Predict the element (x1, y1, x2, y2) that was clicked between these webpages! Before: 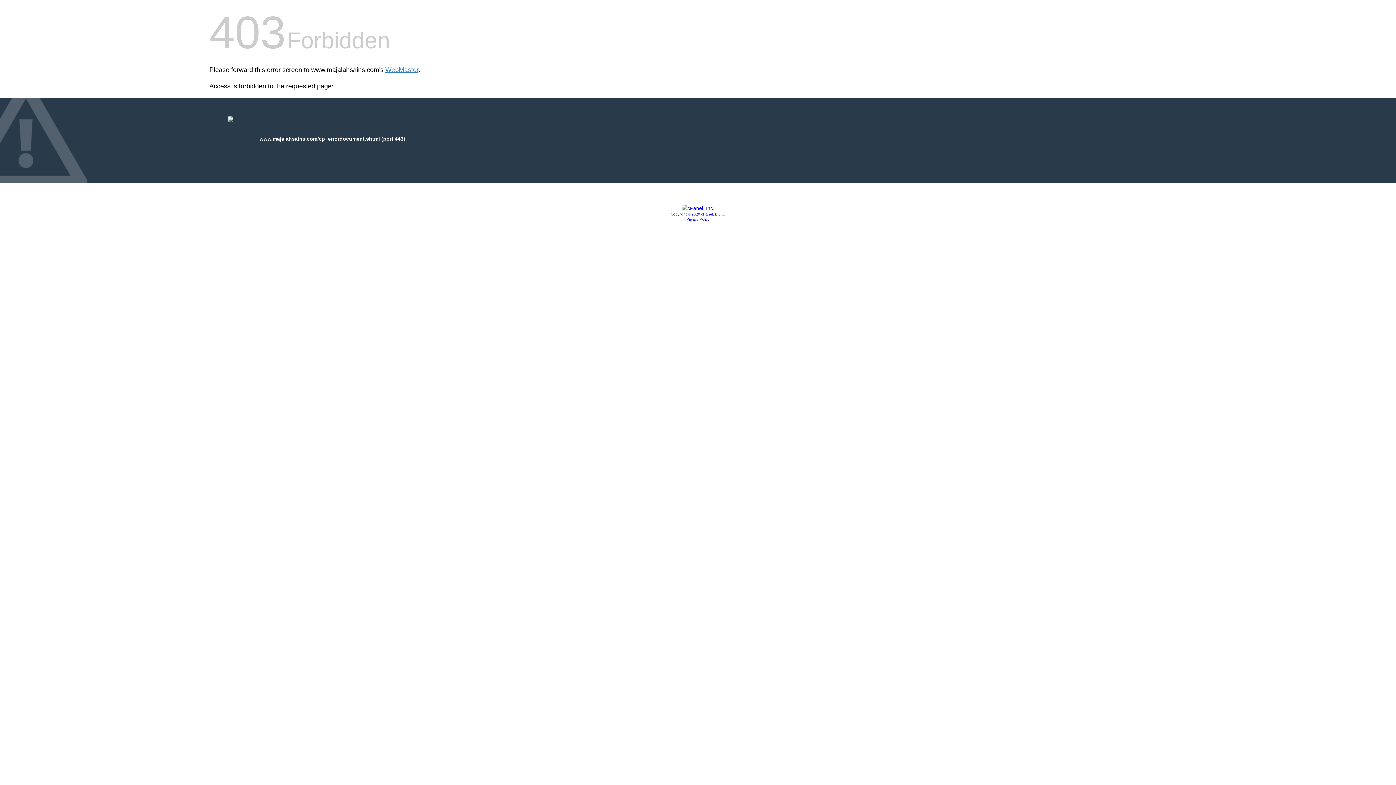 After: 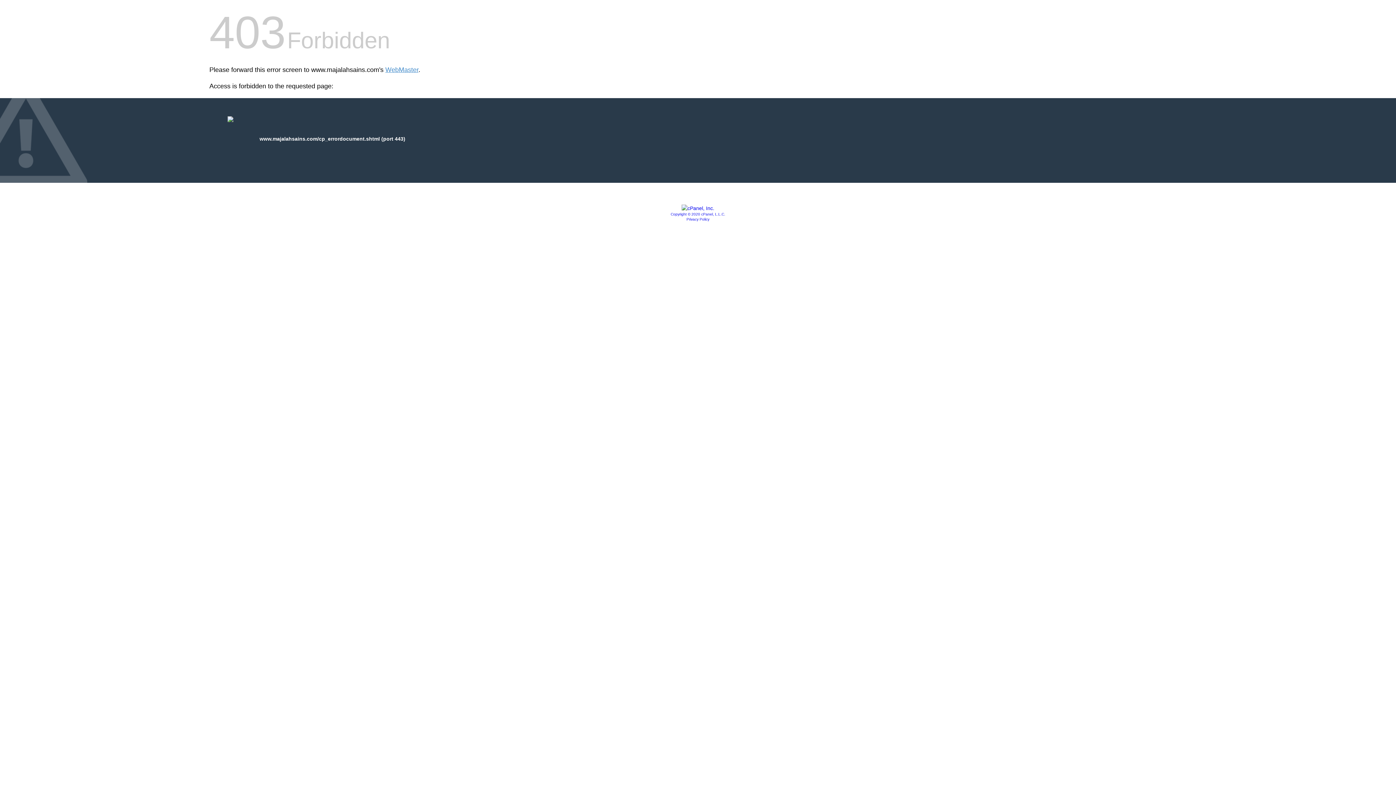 Action: bbox: (681, 205, 714, 211)